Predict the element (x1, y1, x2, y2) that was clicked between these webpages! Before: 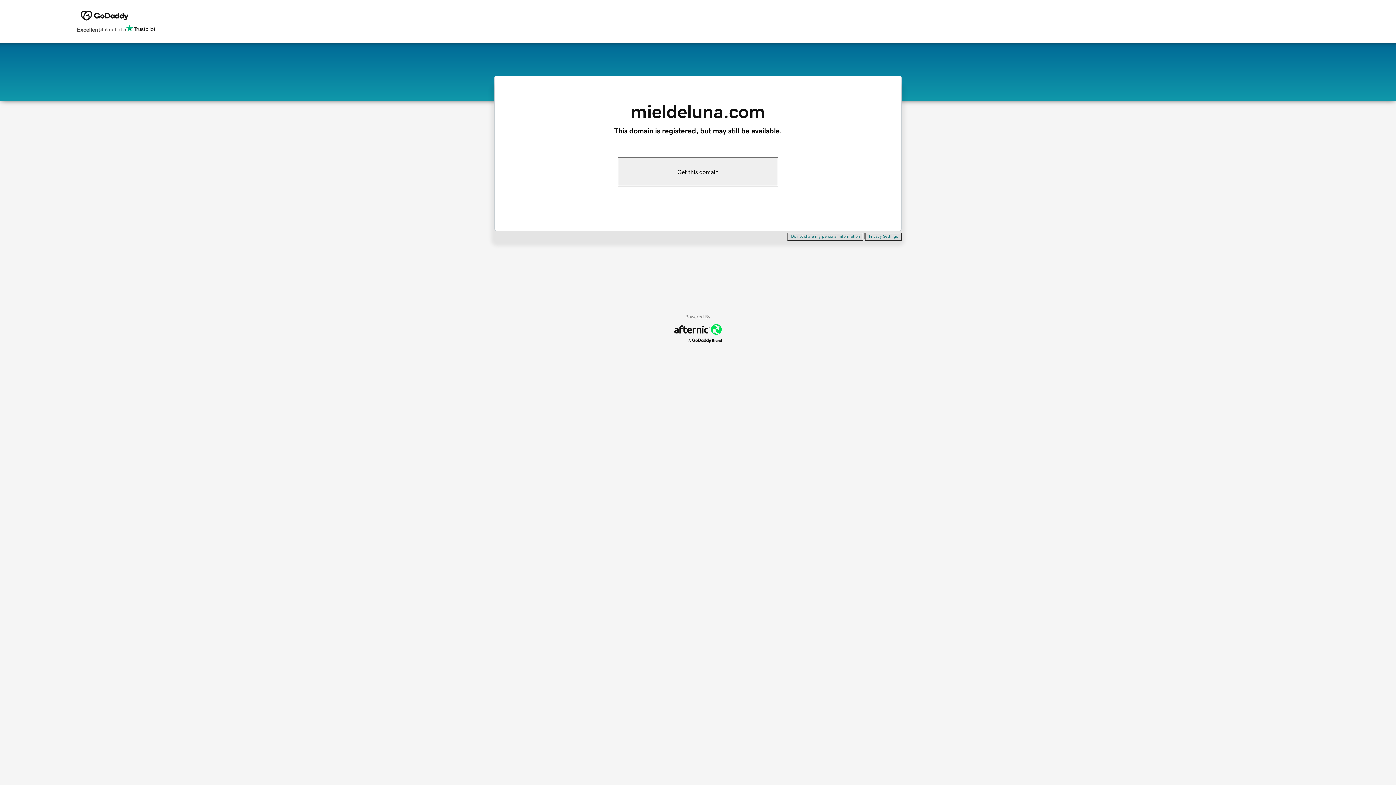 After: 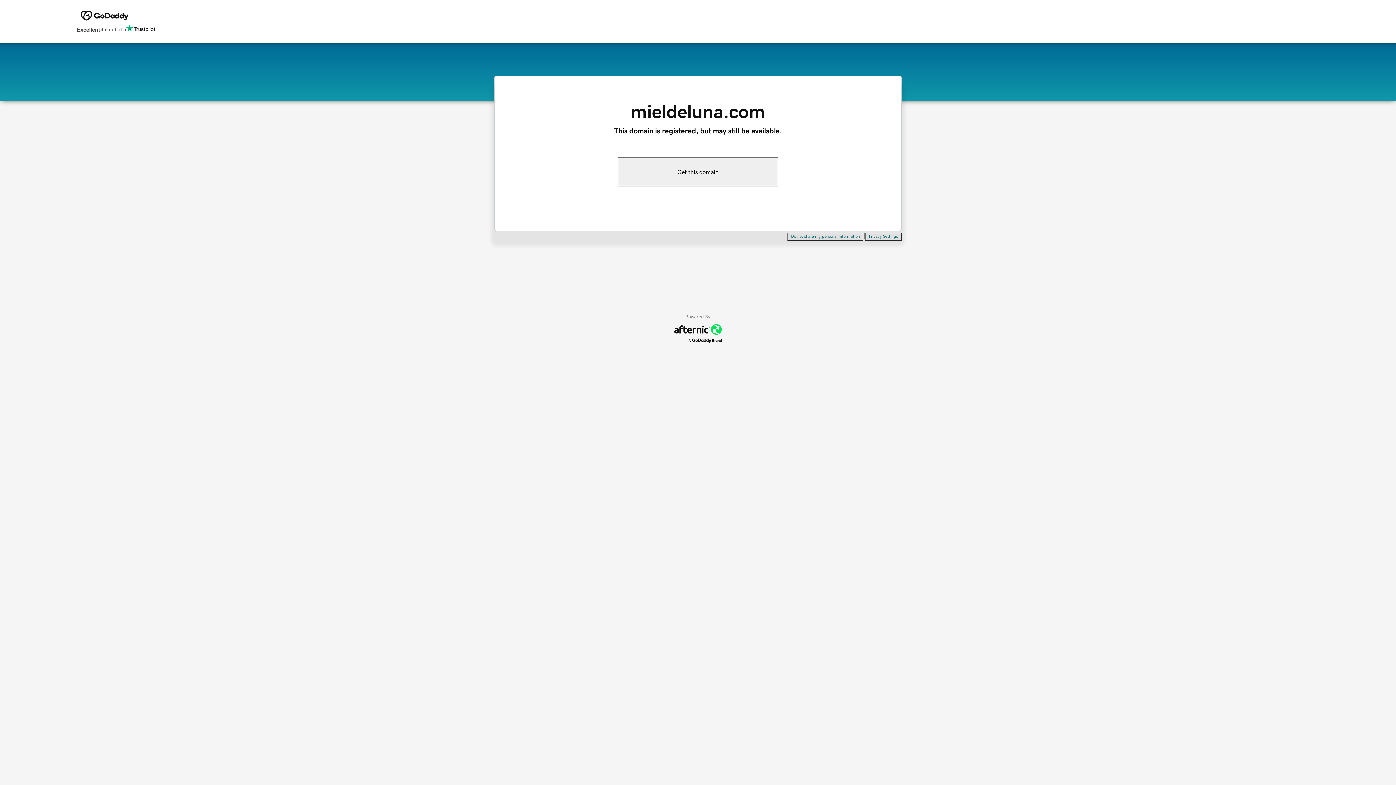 Action: bbox: (787, 232, 863, 240) label: Do not share my personal information